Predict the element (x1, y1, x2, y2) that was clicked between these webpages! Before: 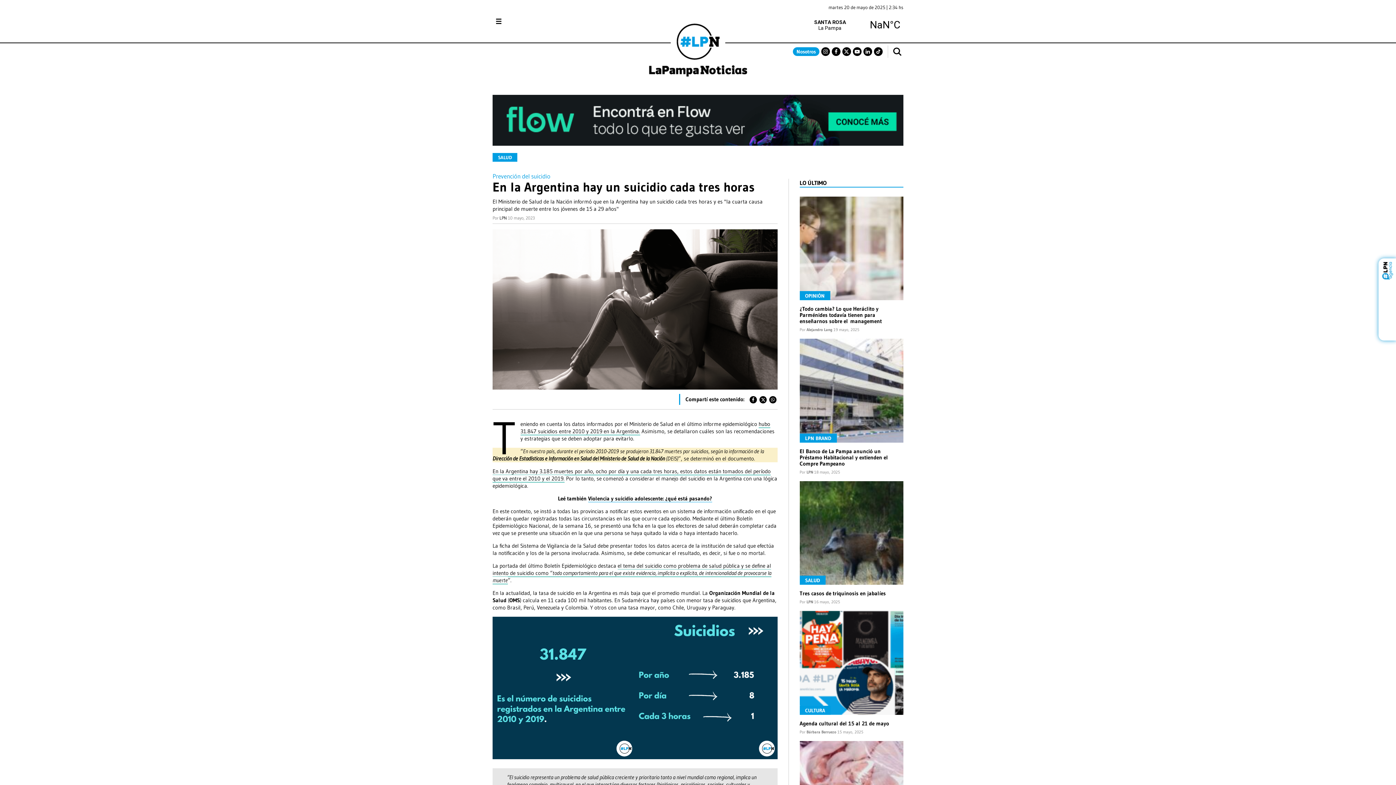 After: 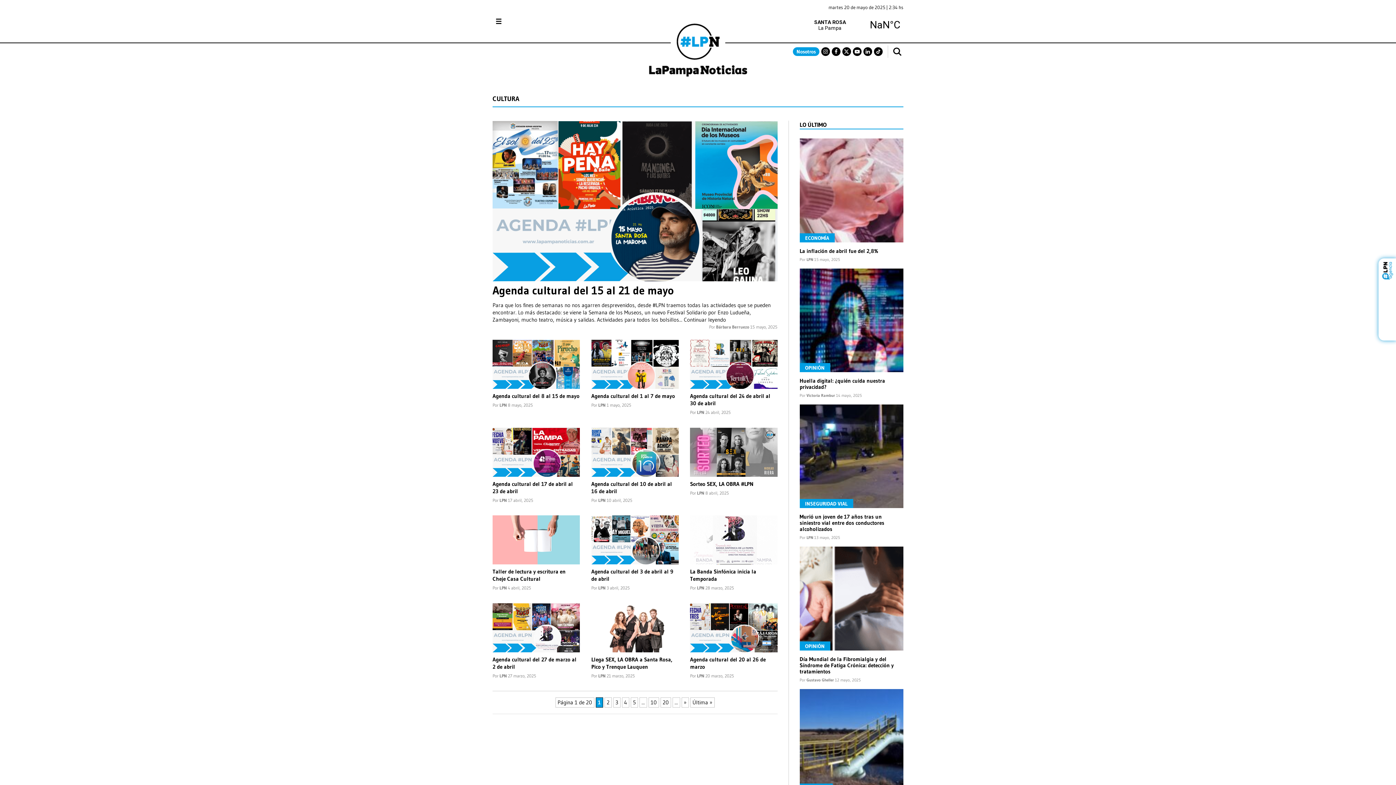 Action: bbox: (805, 707, 825, 714) label: CULTURA